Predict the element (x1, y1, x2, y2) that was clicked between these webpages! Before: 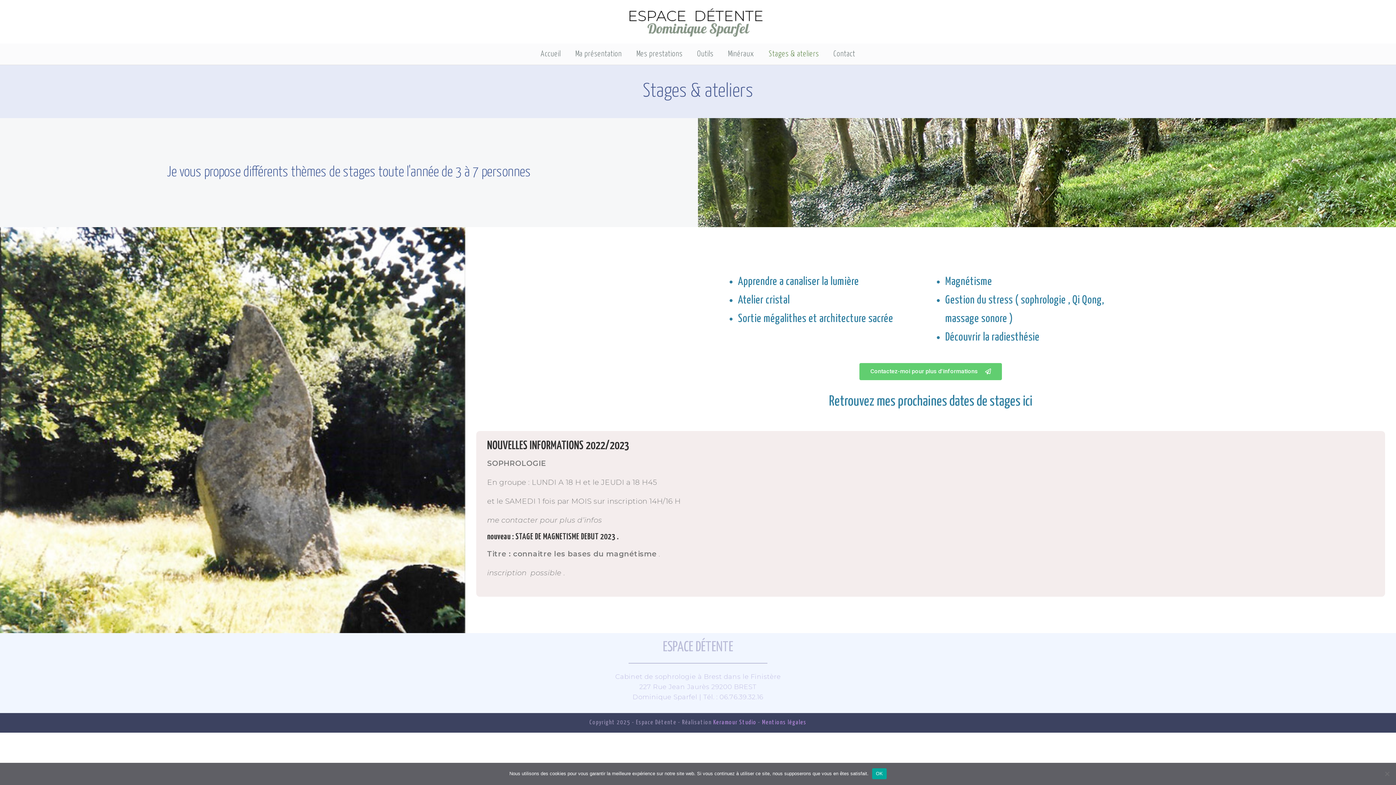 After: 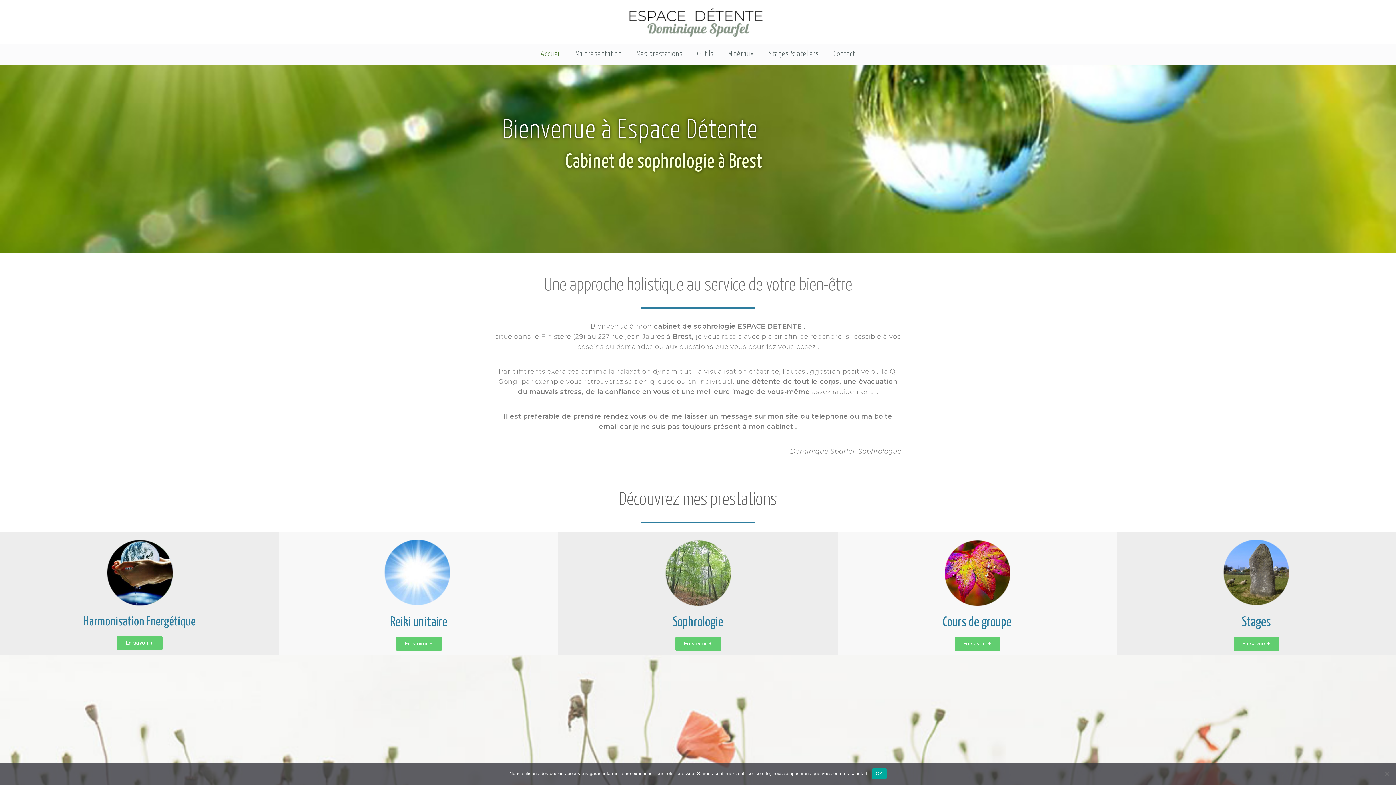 Action: bbox: (533, 43, 568, 64) label: Accueil